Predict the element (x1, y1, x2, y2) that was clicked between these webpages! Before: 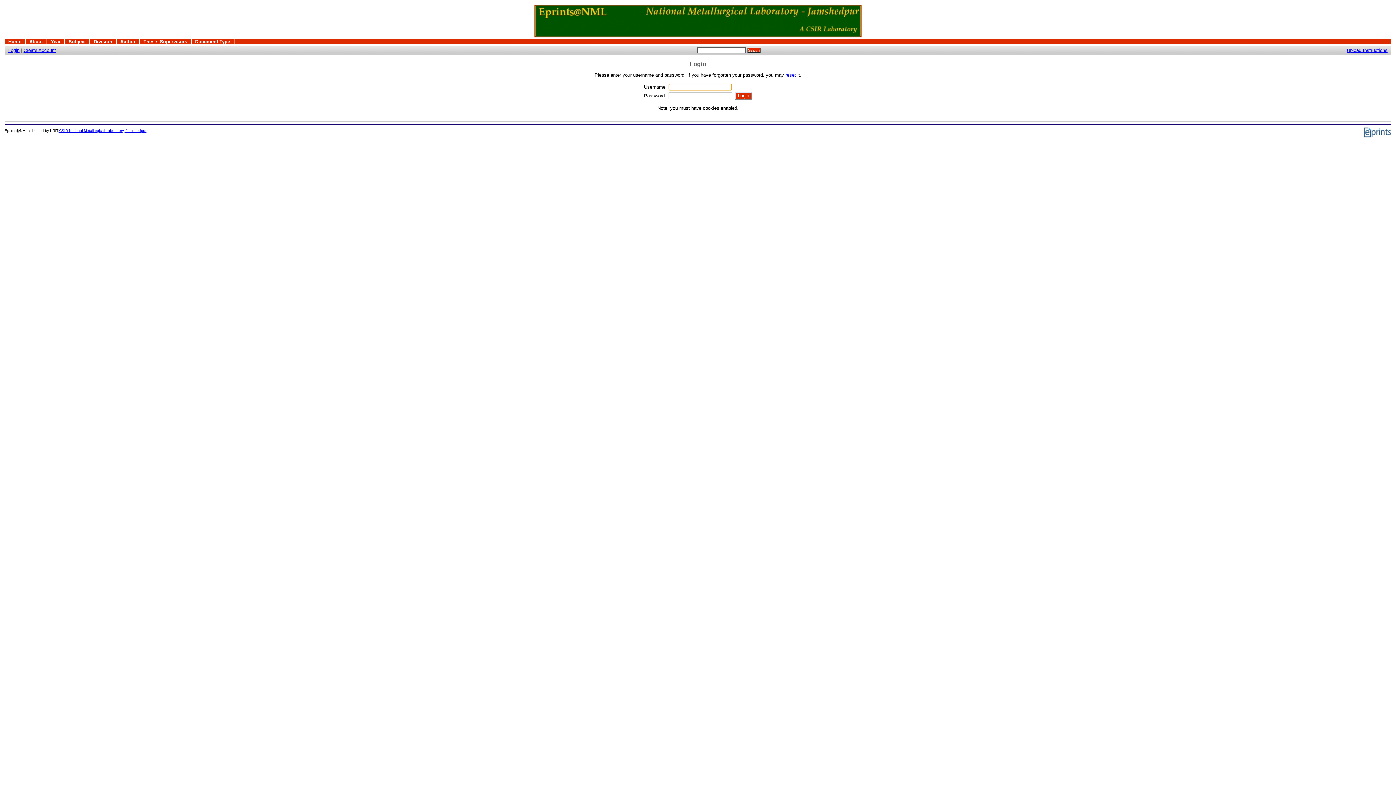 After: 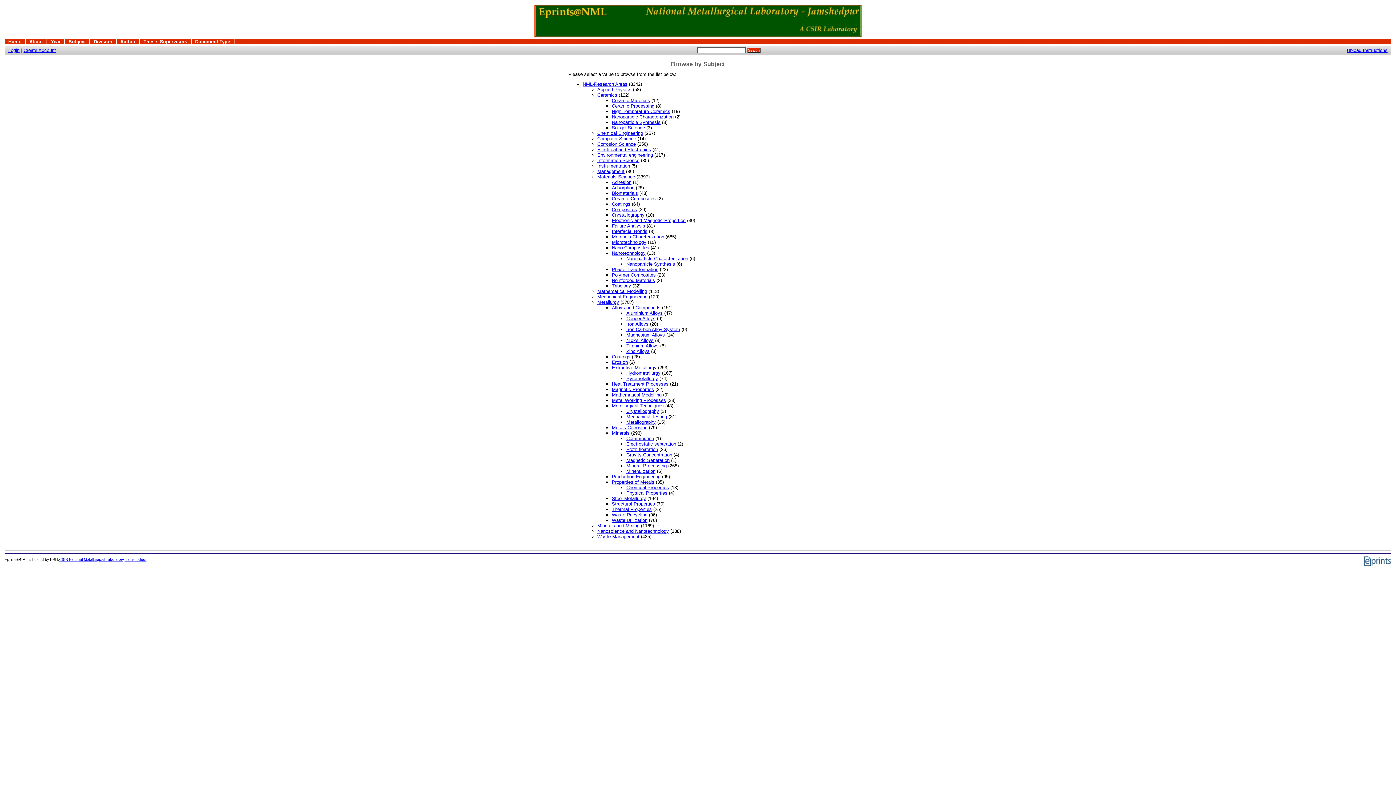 Action: bbox: (68, 38, 85, 44) label: Subject